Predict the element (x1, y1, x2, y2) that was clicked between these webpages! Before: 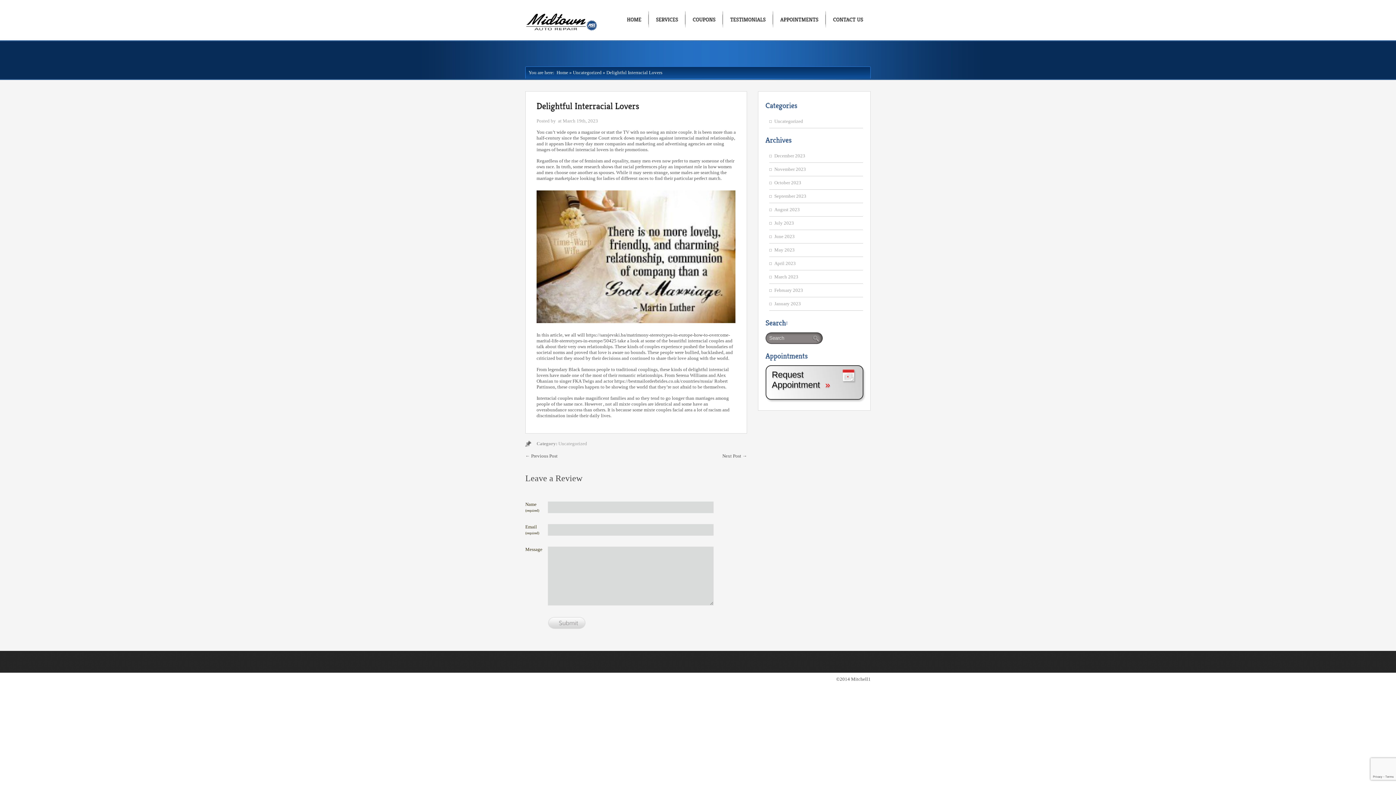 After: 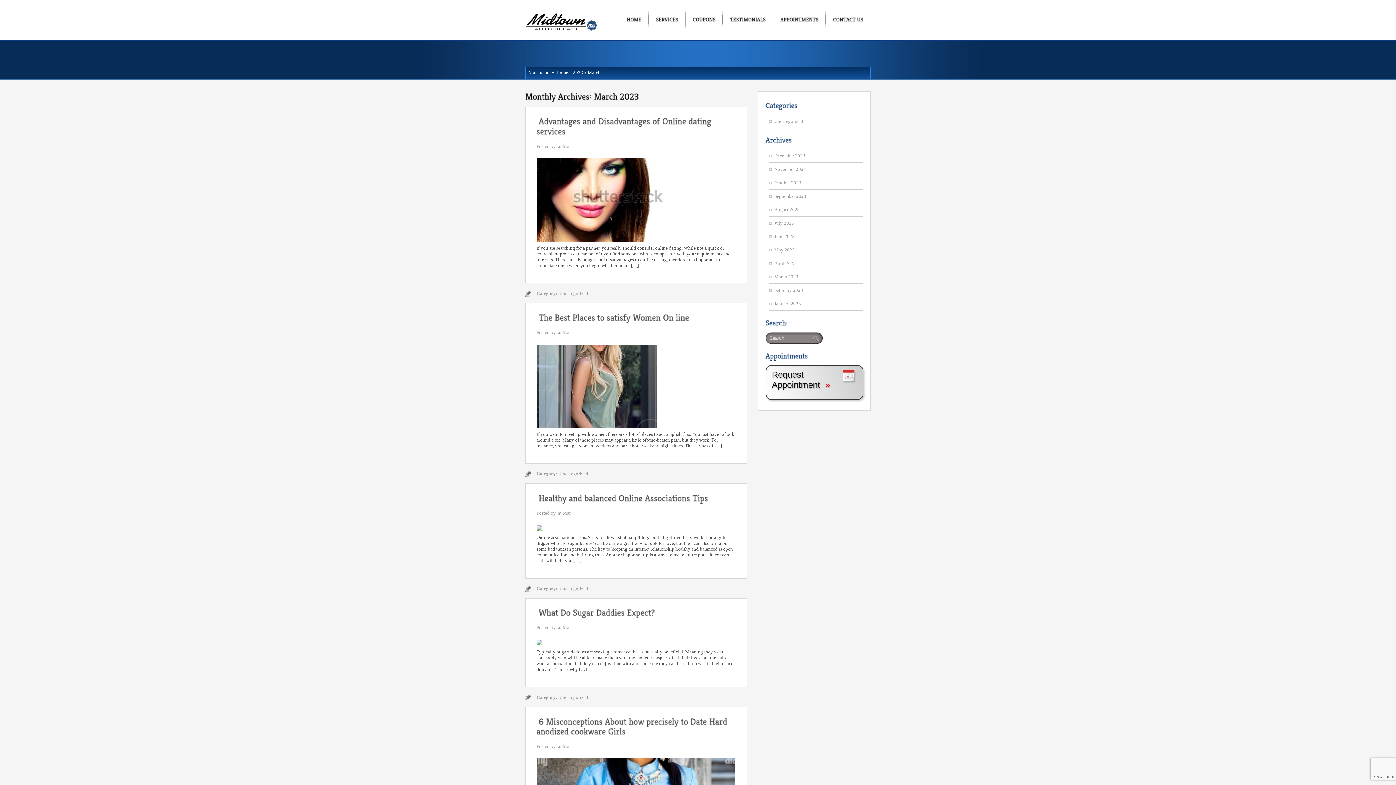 Action: bbox: (774, 274, 798, 279) label: March 2023